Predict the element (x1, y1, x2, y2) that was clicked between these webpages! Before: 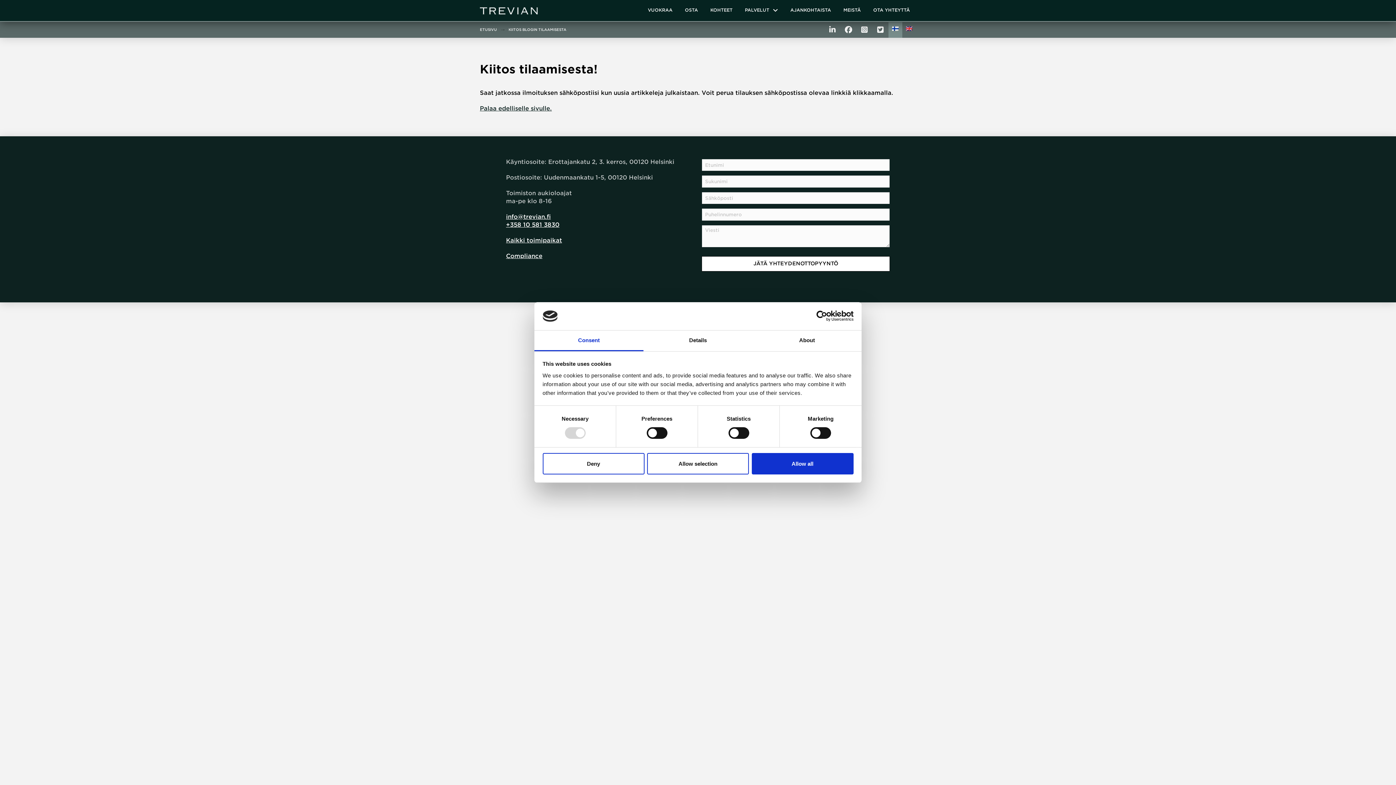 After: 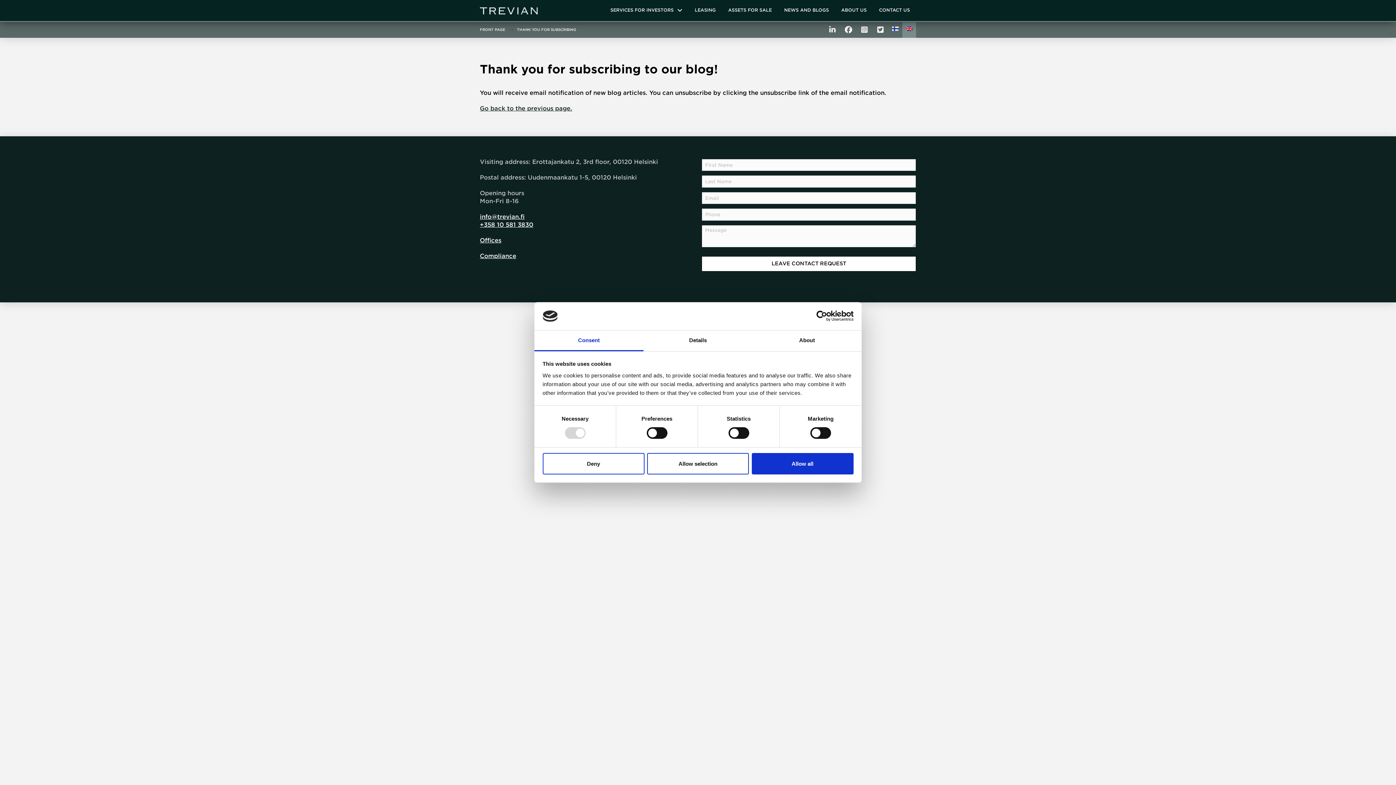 Action: bbox: (902, 22, 916, 37)